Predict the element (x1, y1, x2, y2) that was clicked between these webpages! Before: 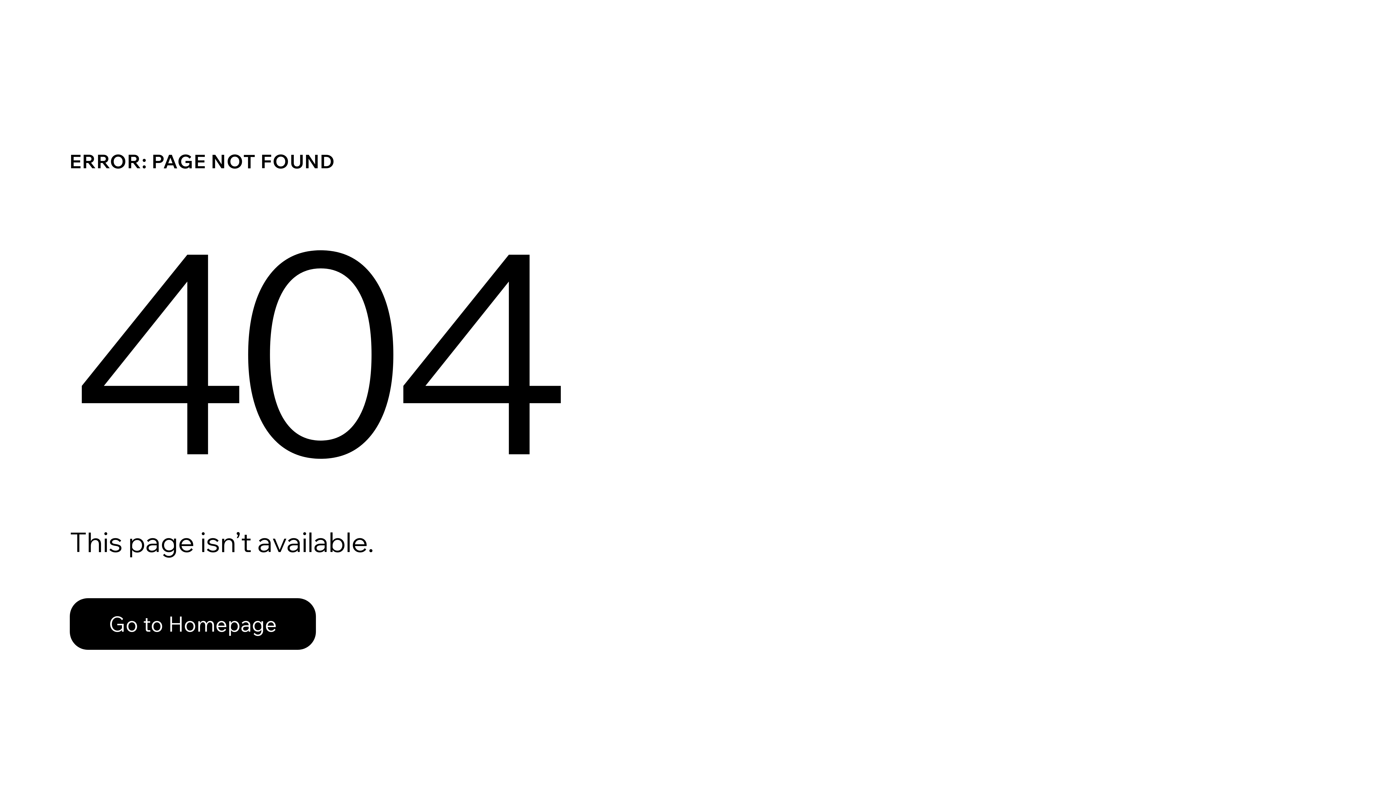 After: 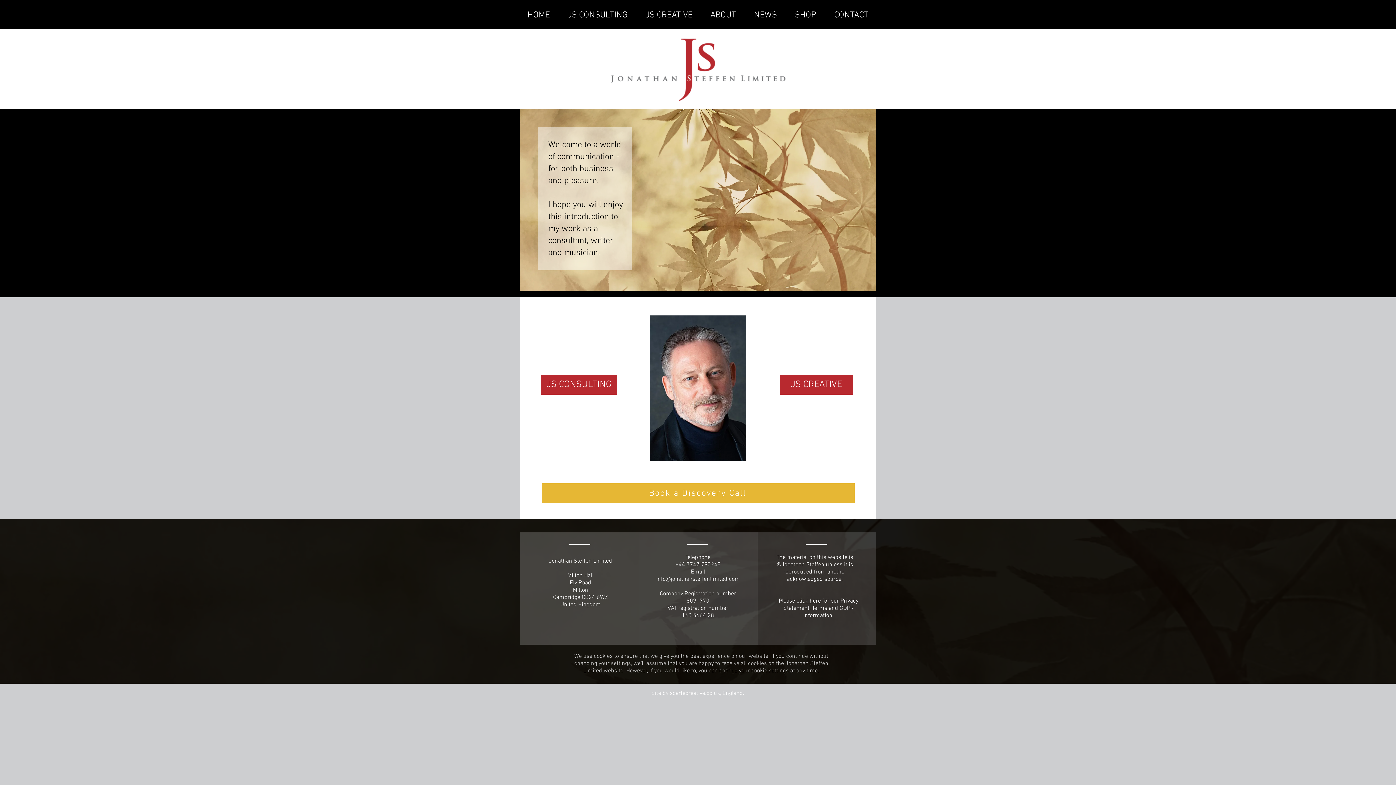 Action: bbox: (69, 598, 316, 650) label: Go to Homepage